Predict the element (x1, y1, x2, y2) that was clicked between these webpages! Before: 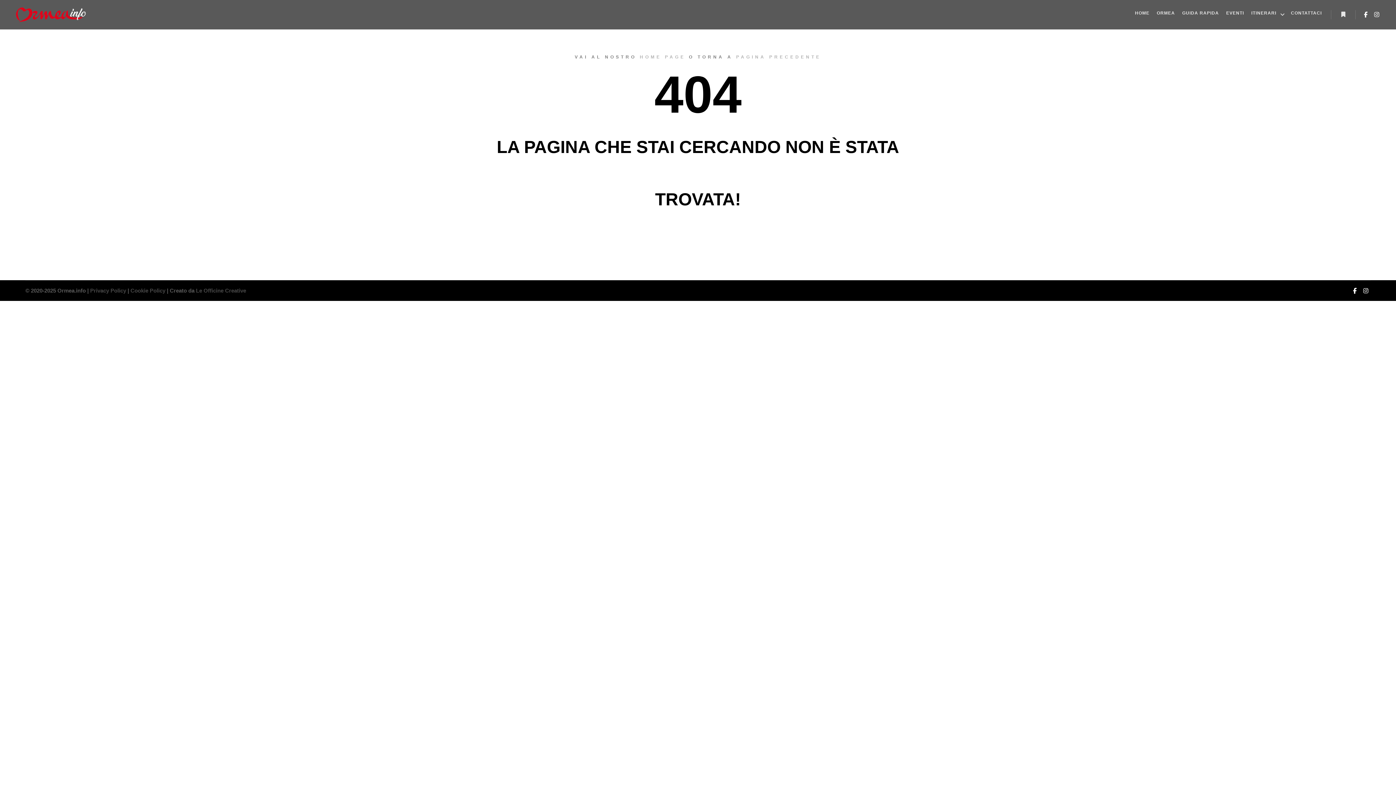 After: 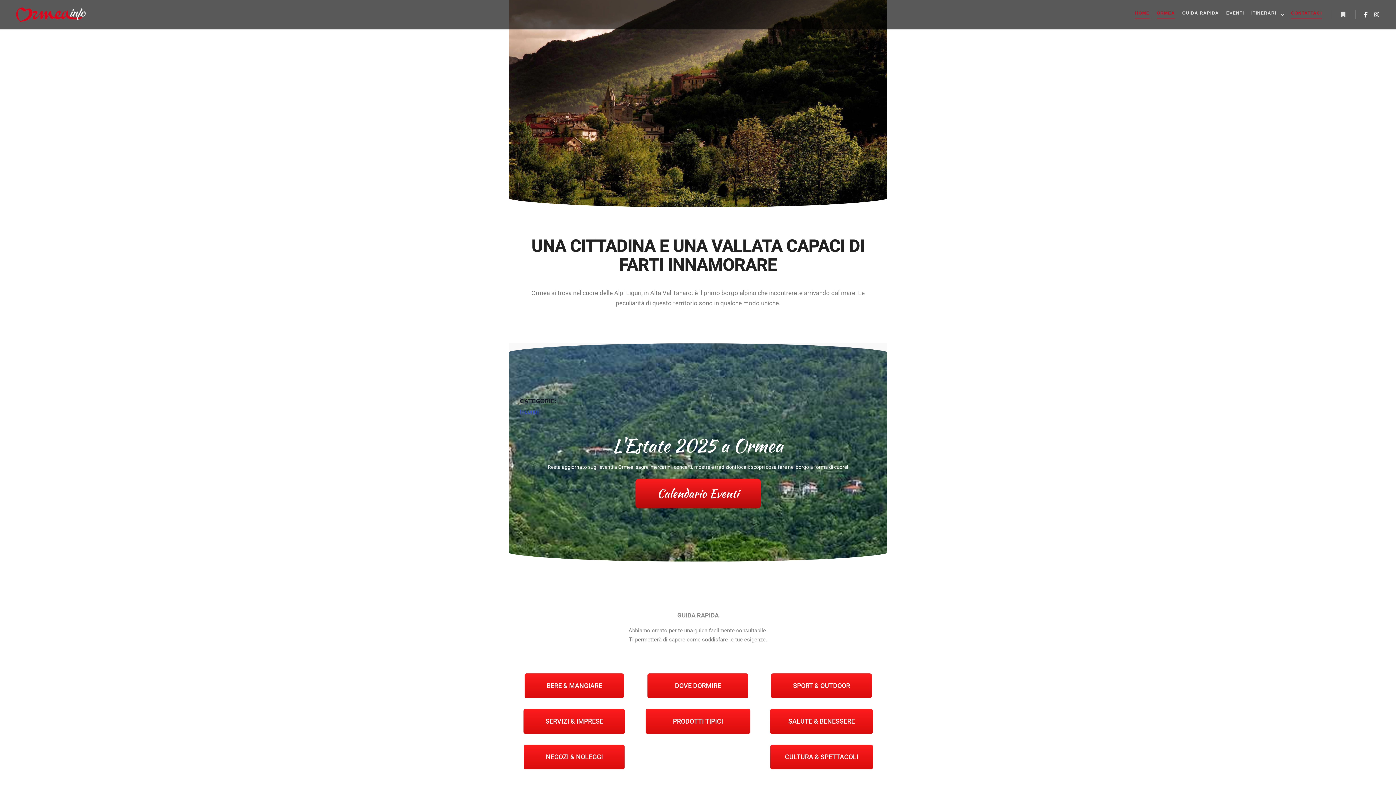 Action: bbox: (640, 54, 685, 59) label: HOME PAGE